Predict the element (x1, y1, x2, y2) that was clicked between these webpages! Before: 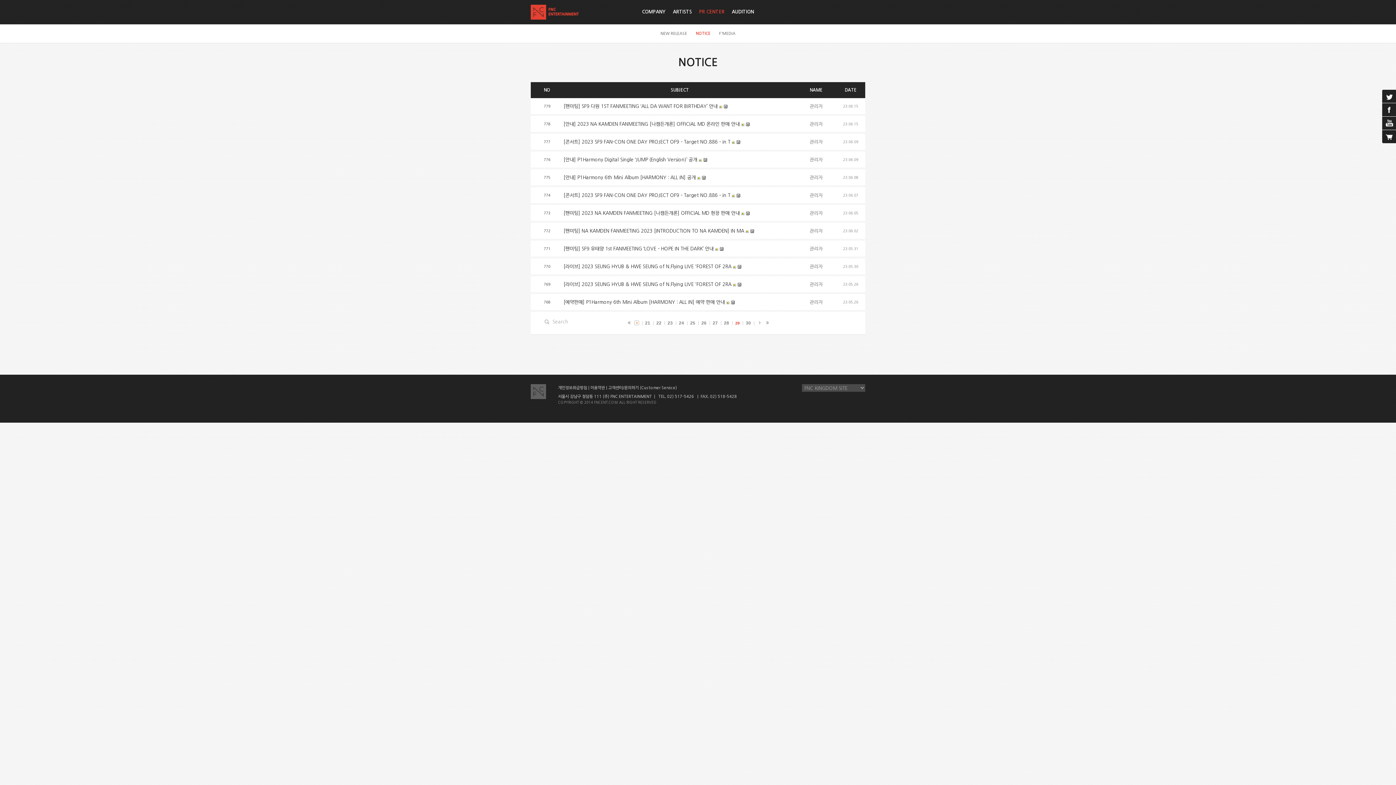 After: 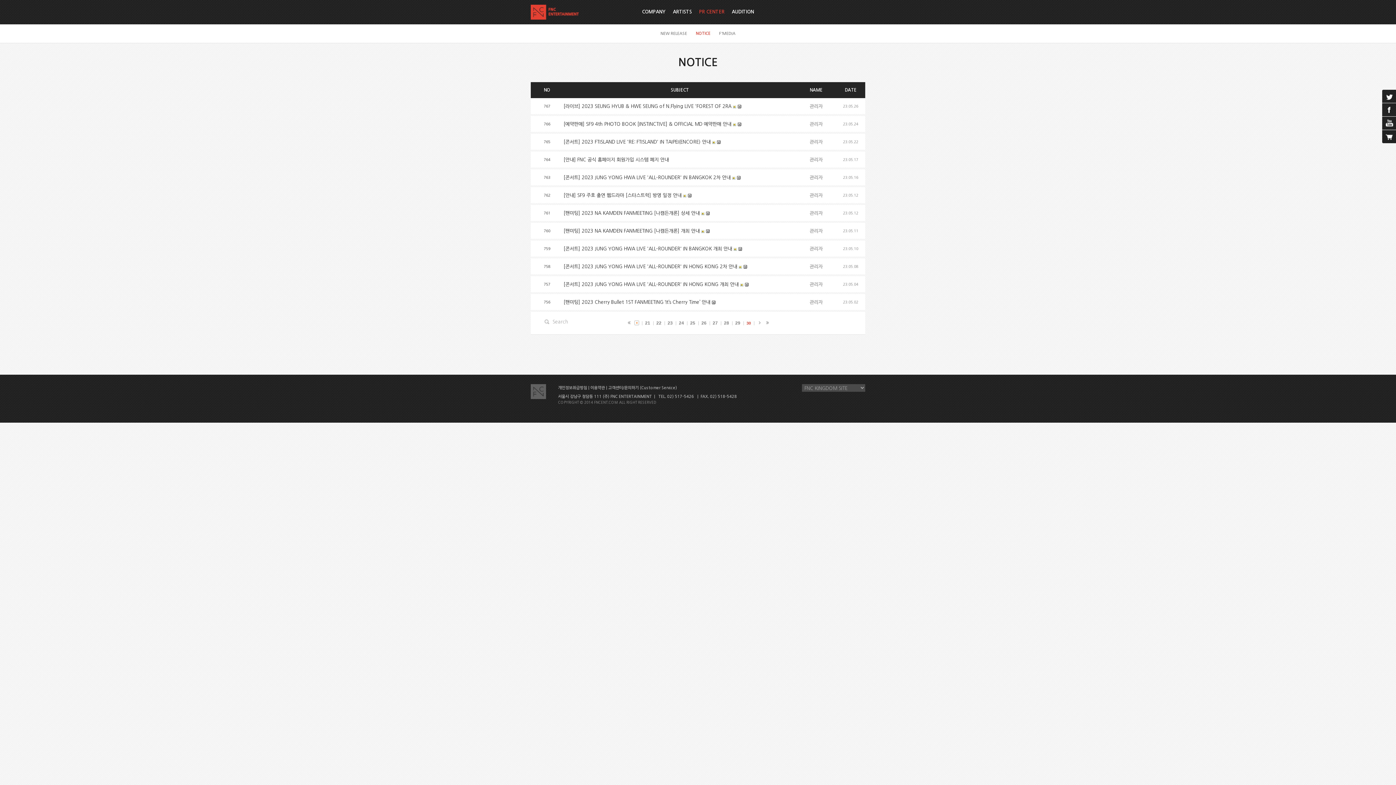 Action: bbox: (744, 320, 752, 325) label: 30